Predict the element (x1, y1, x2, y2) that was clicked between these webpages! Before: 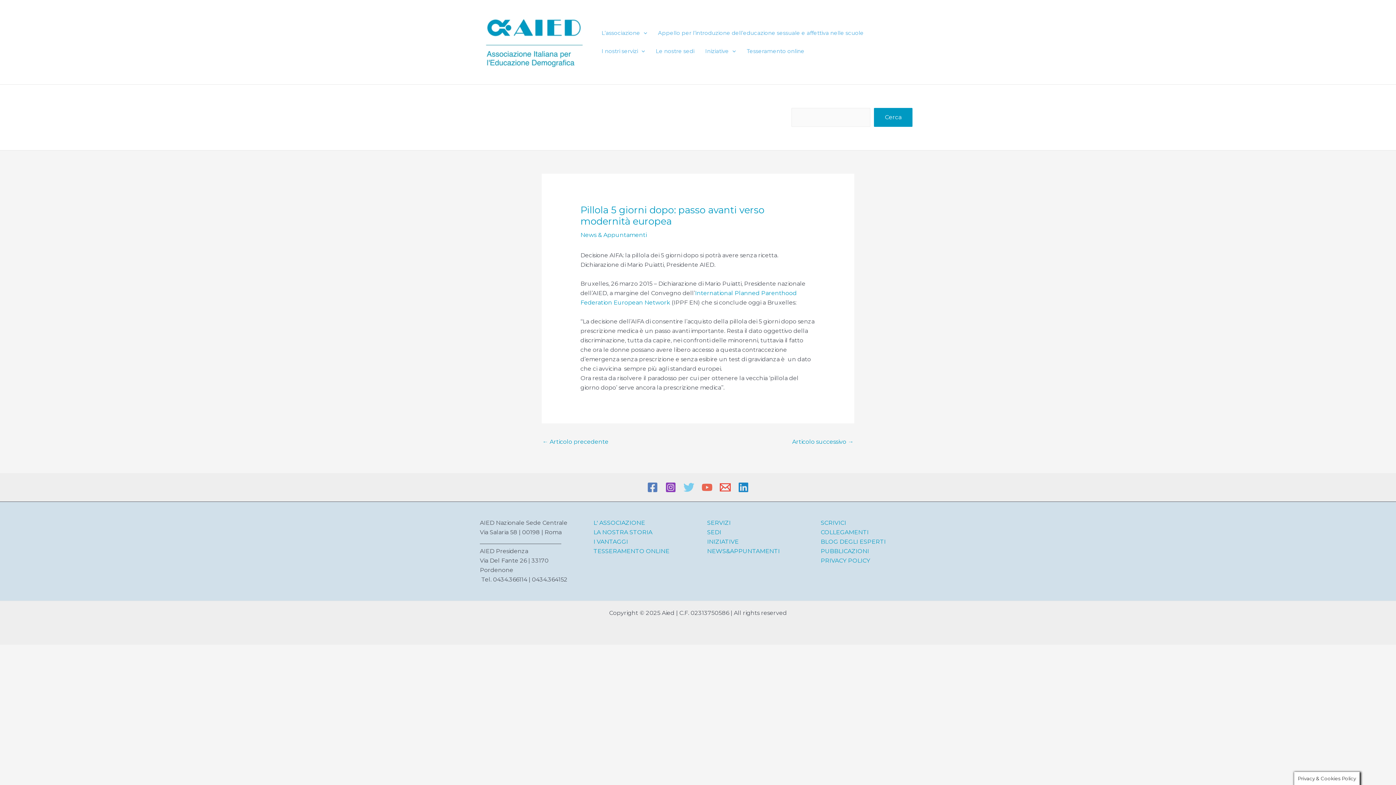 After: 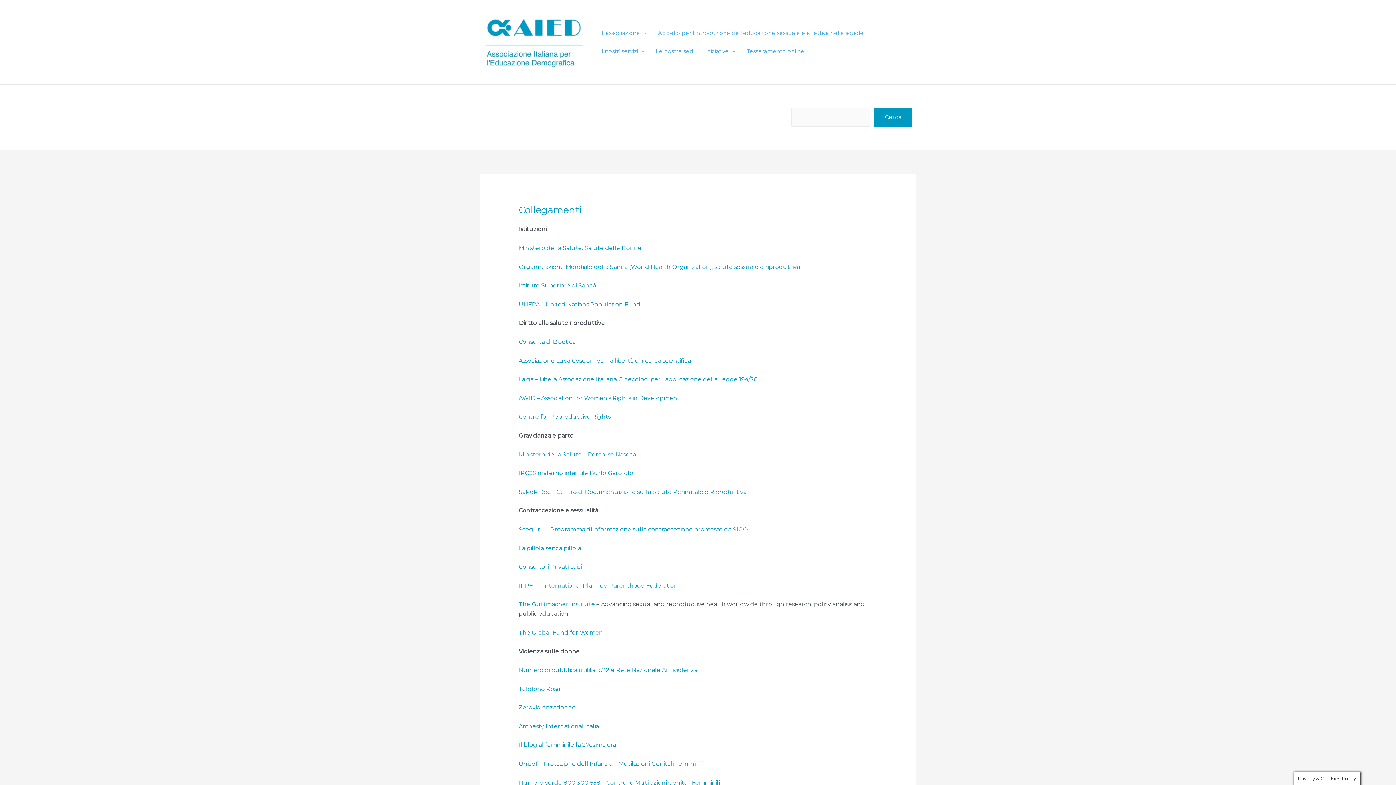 Action: label: COLLEGAMENTI bbox: (820, 529, 868, 536)